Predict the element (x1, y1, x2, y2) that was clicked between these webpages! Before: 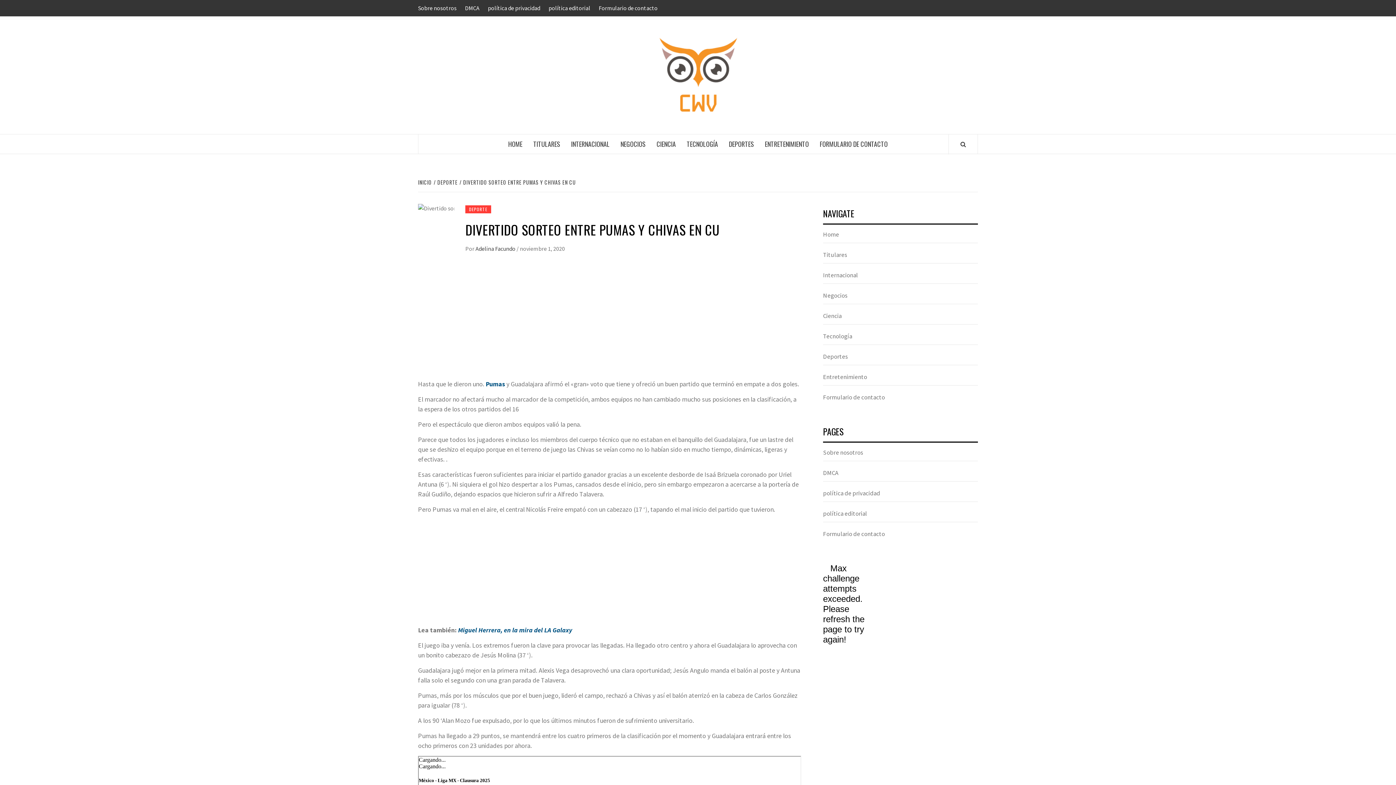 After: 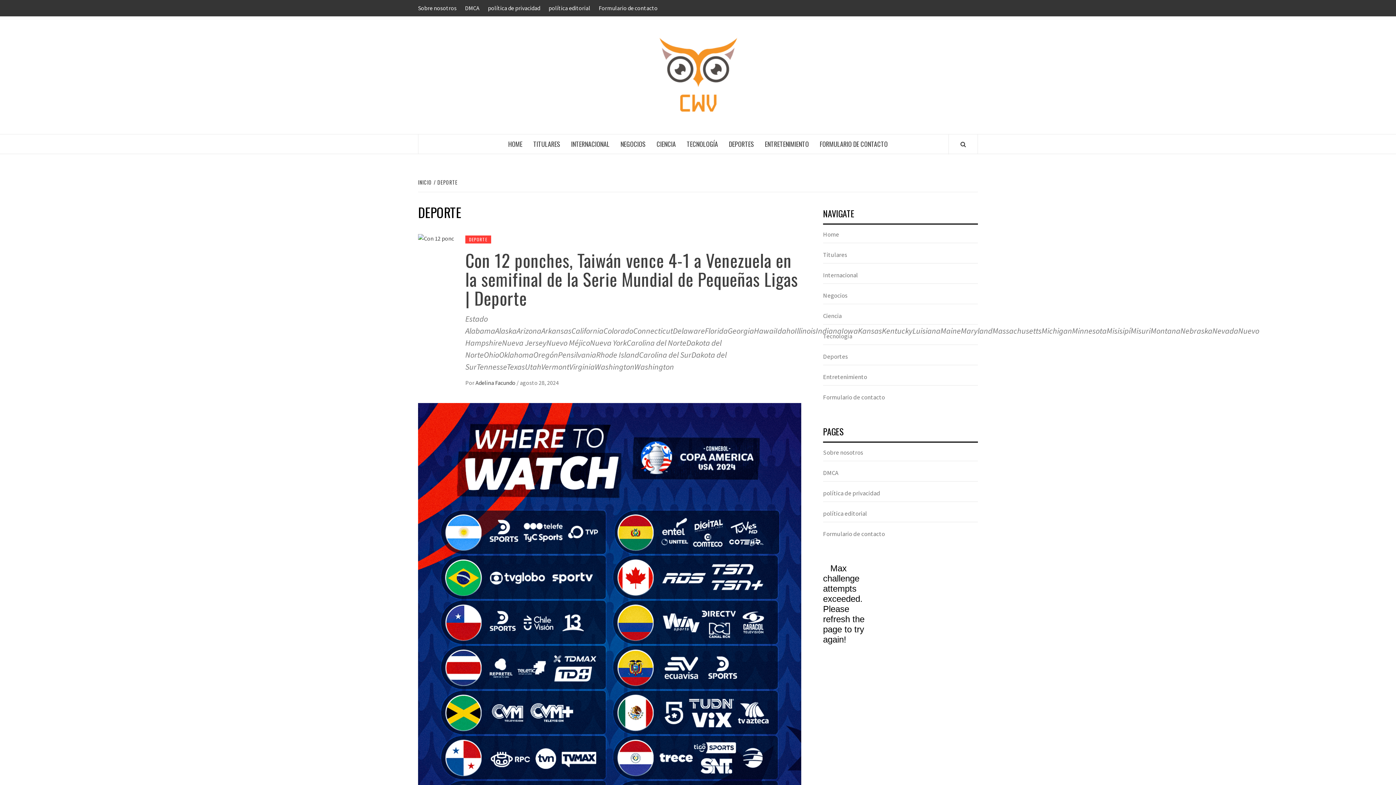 Action: label: Deportes bbox: (823, 352, 978, 365)